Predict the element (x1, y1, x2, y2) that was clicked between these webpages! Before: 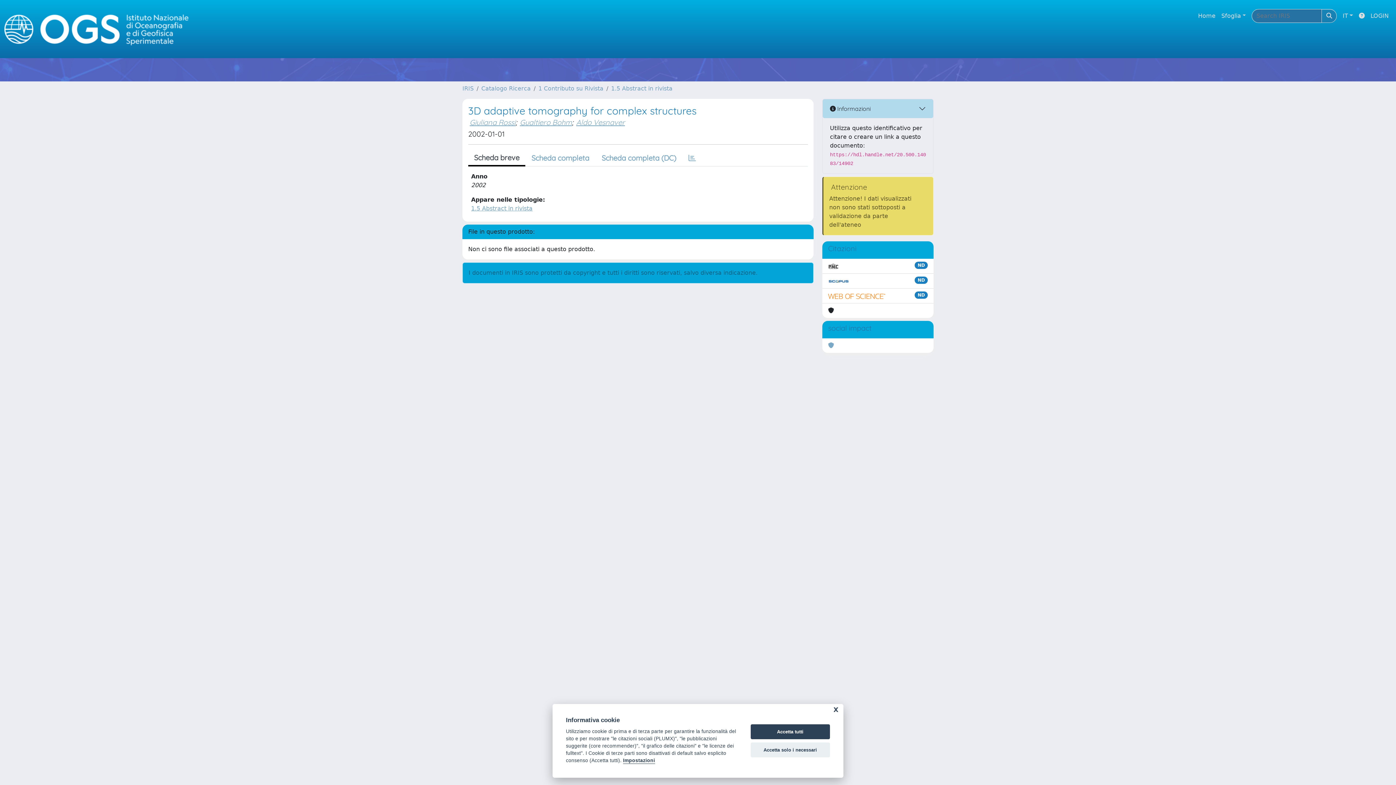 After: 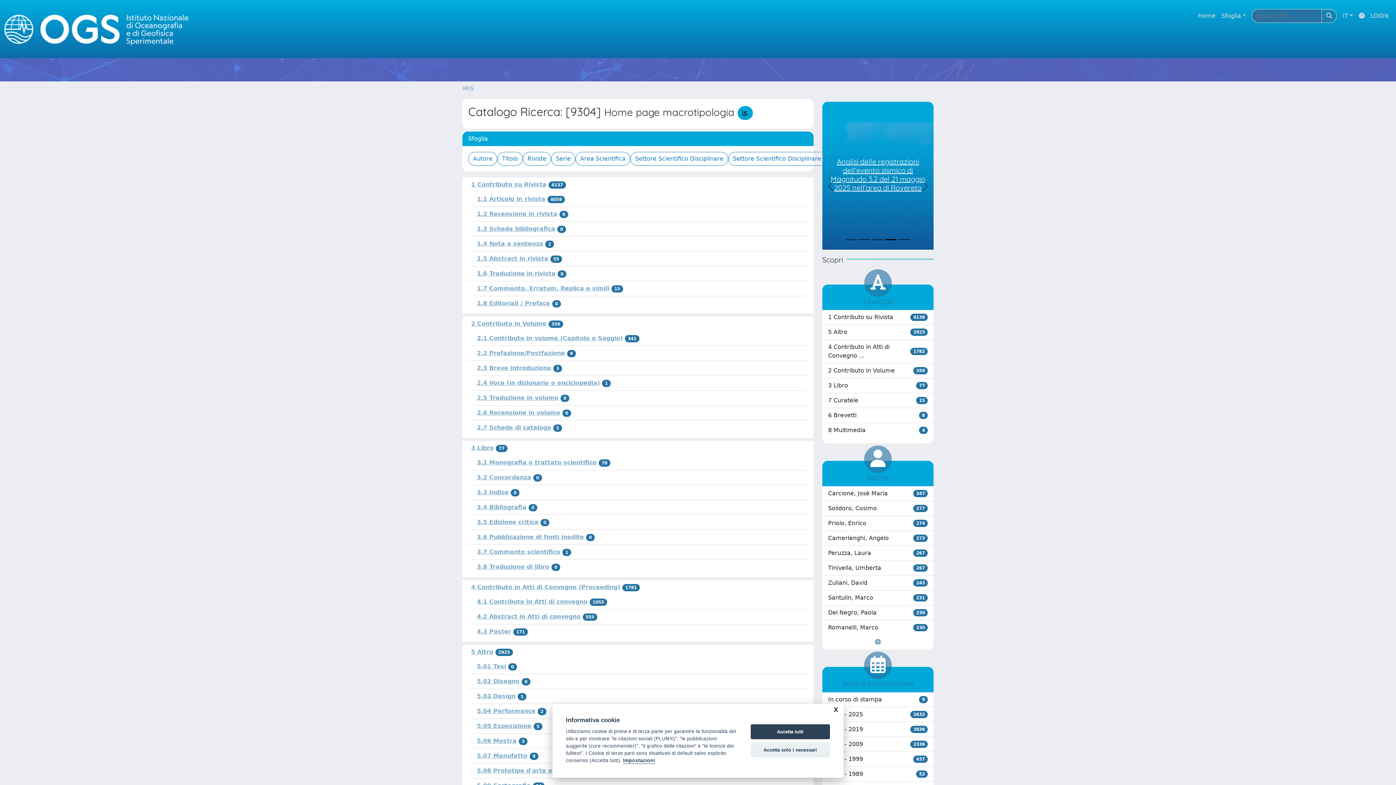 Action: bbox: (481, 85, 530, 92) label: Catalogo Ricerca